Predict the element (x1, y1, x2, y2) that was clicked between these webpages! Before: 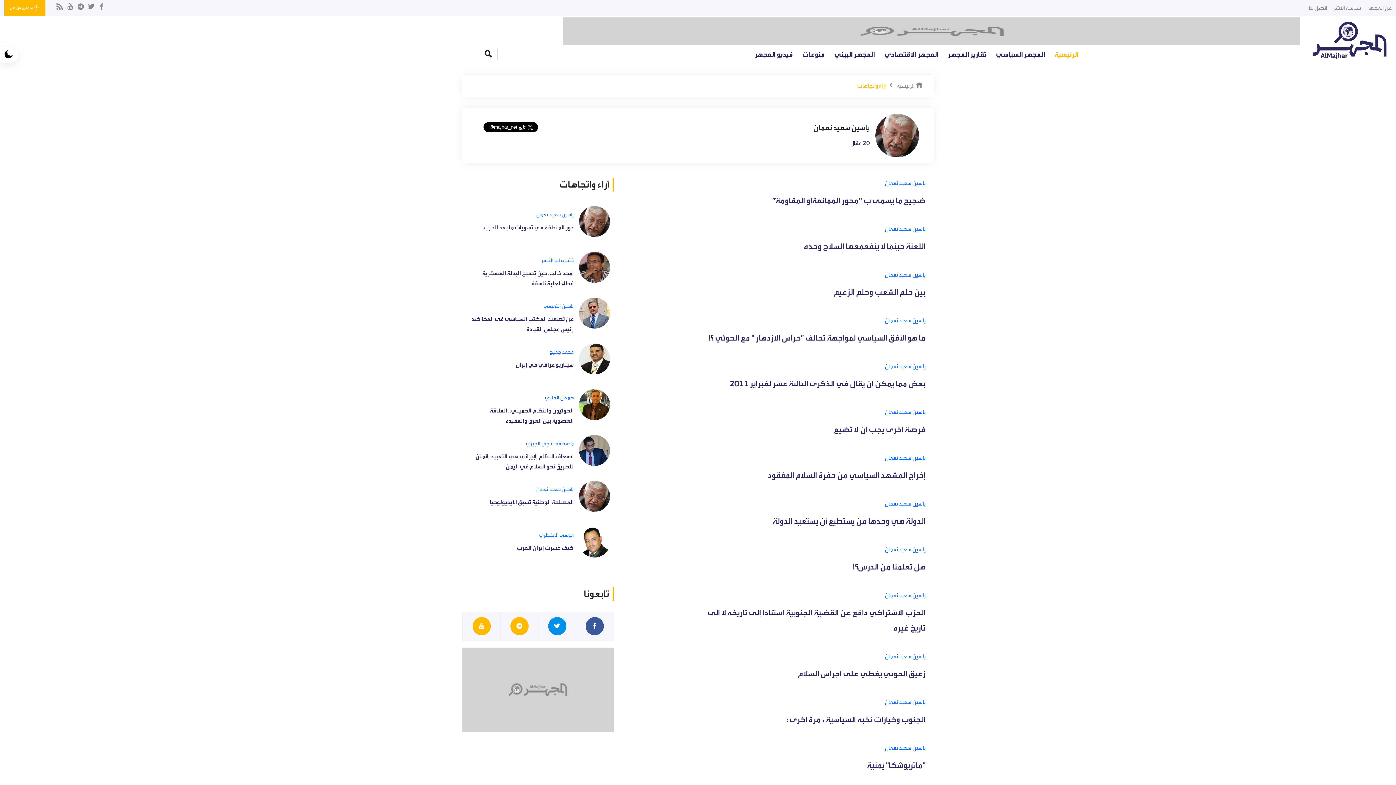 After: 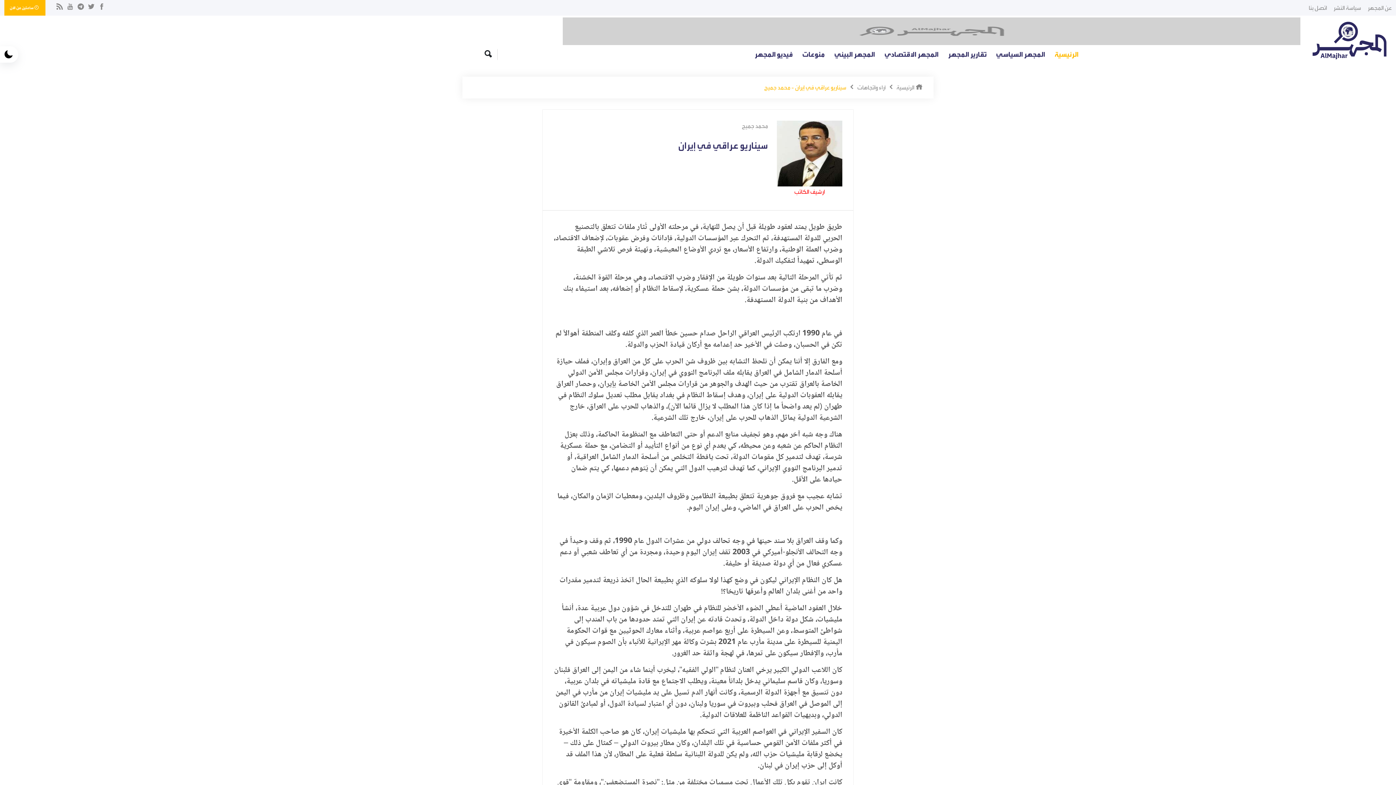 Action: bbox: (579, 343, 610, 378)